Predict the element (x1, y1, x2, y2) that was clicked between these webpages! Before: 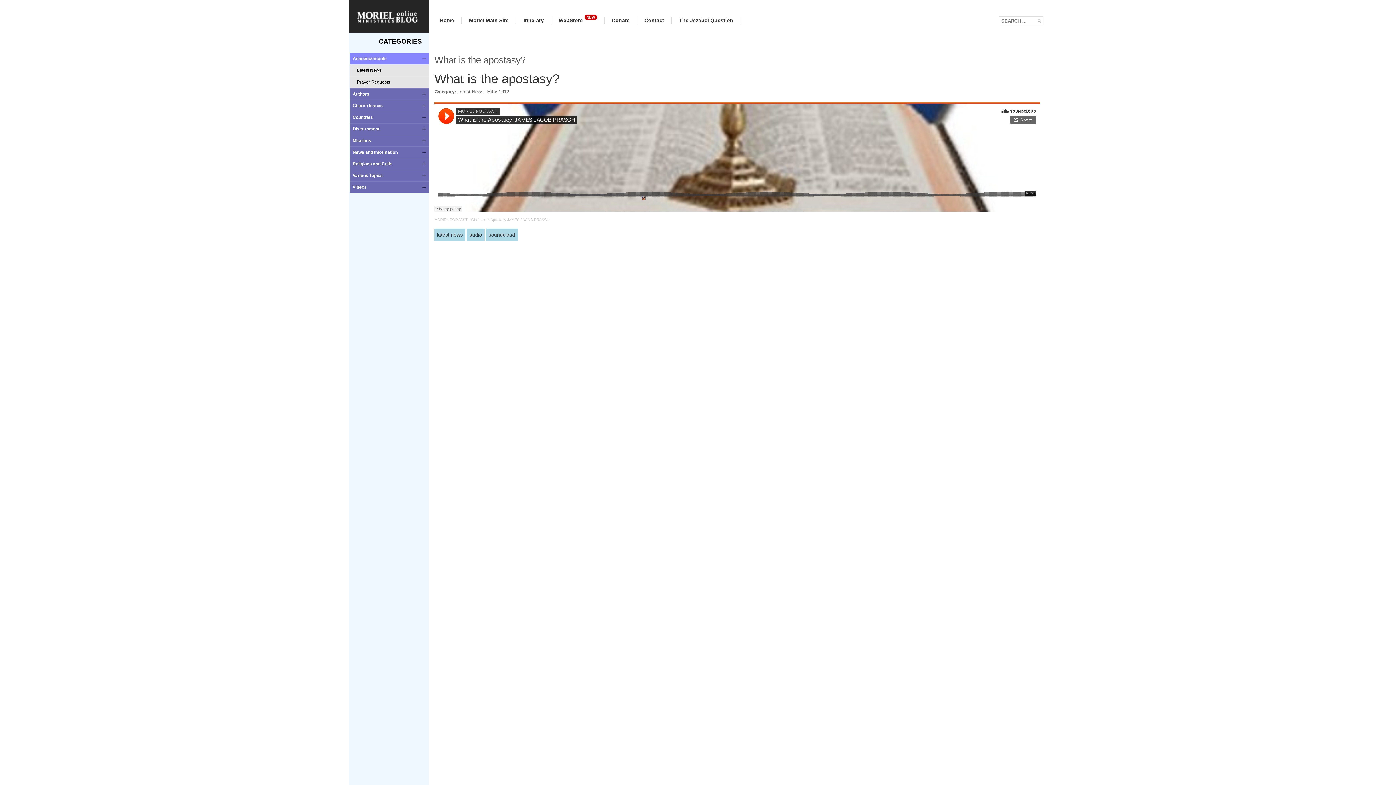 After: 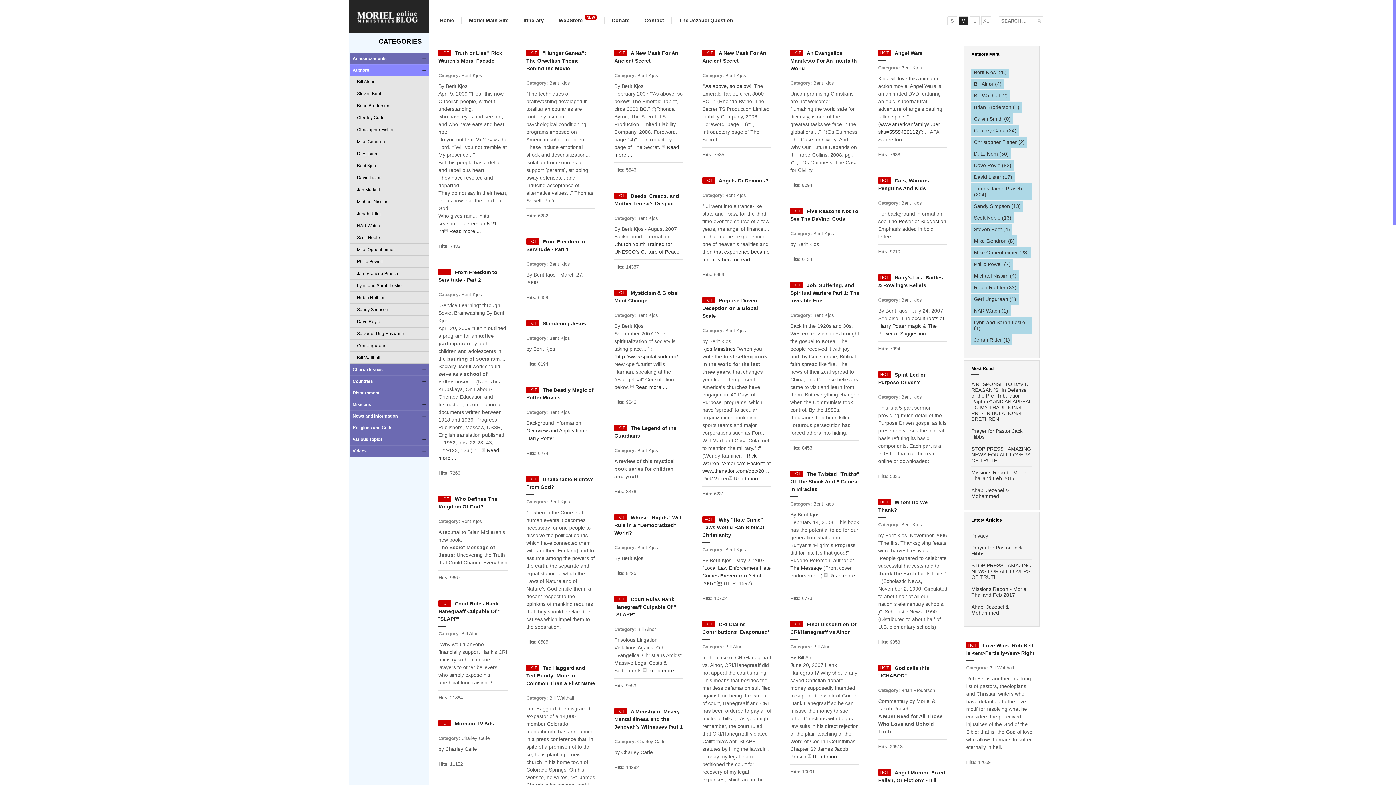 Action: bbox: (352, 88, 426, 100) label: Authors